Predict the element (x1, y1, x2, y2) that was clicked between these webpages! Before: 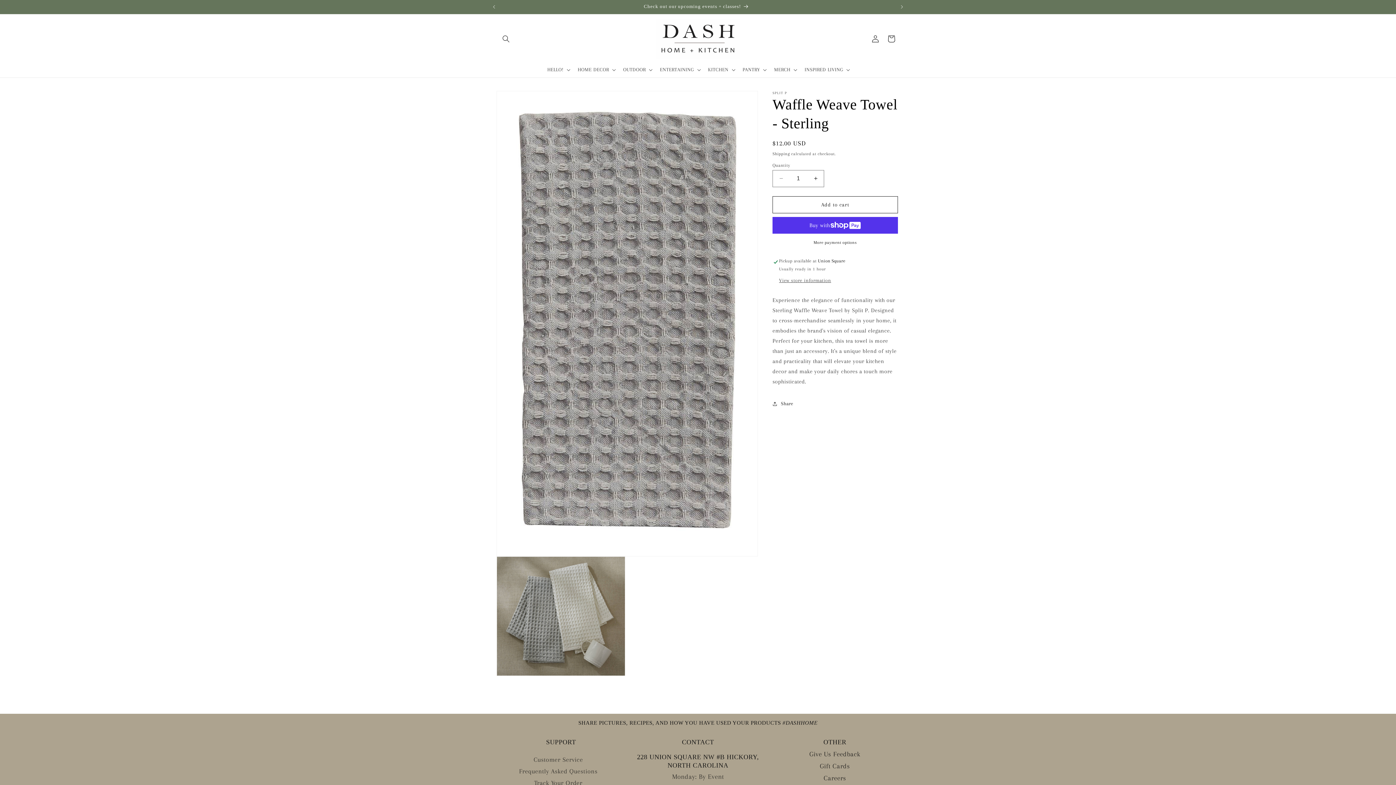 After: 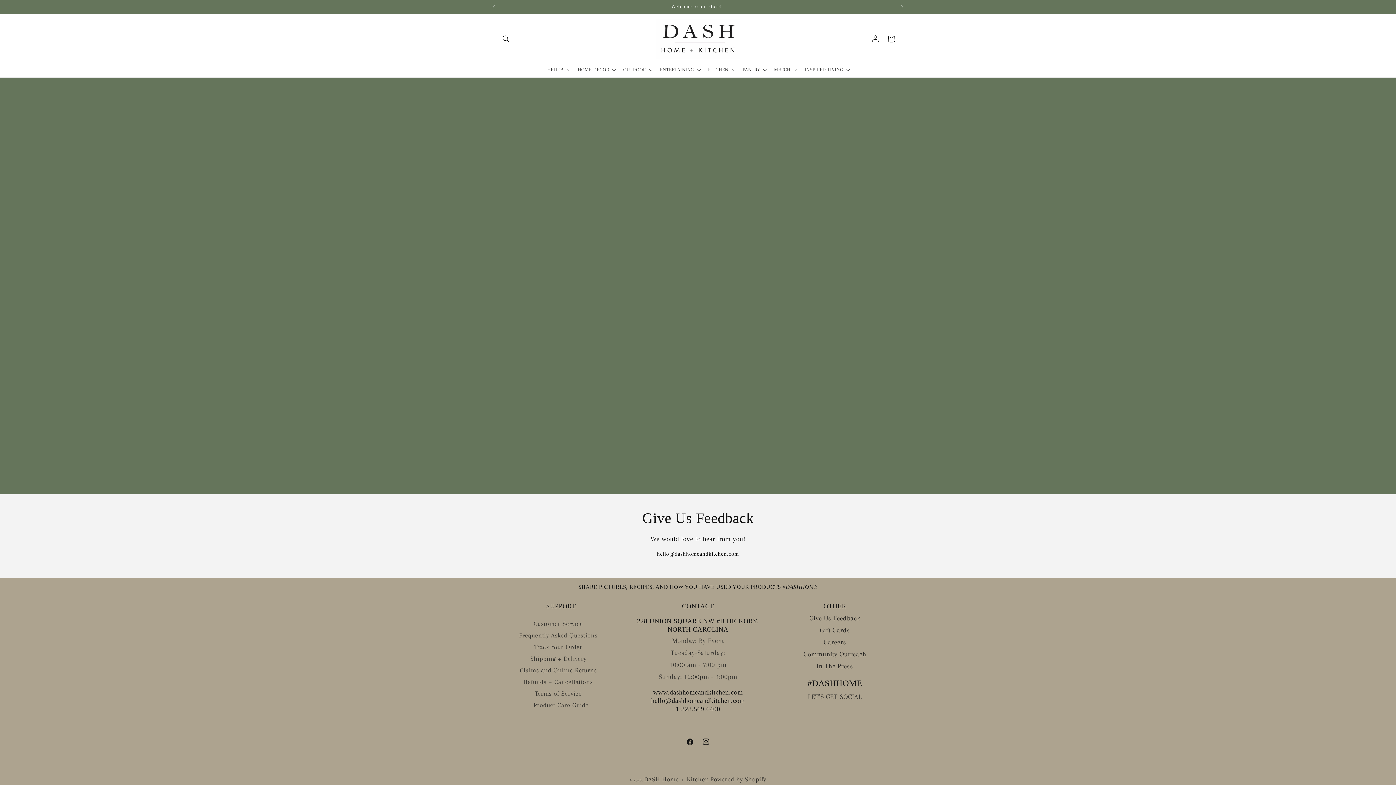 Action: label: Give Us Feedback bbox: (809, 750, 860, 758)